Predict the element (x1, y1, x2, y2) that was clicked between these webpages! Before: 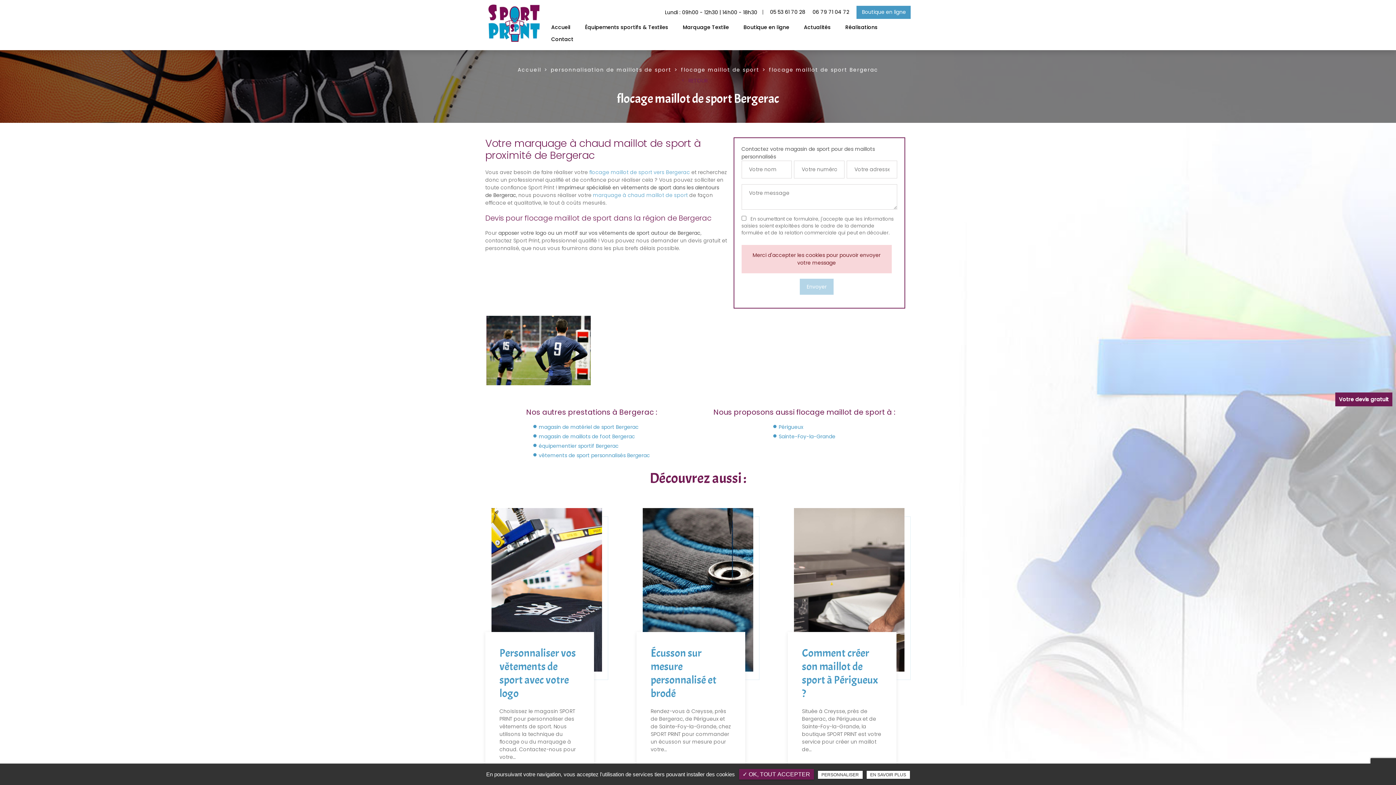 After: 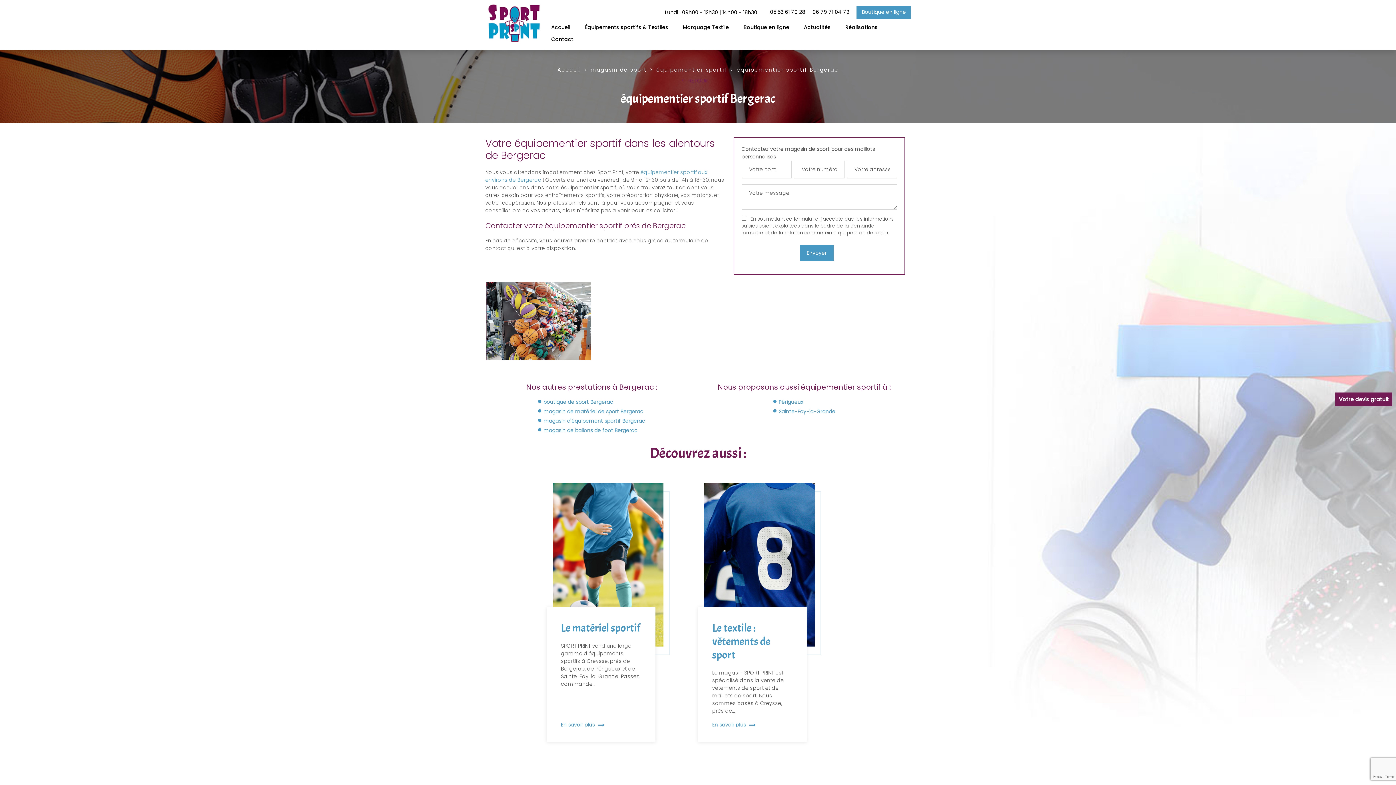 Action: label: équipementier sportif Bergerac bbox: (533, 442, 618, 449)